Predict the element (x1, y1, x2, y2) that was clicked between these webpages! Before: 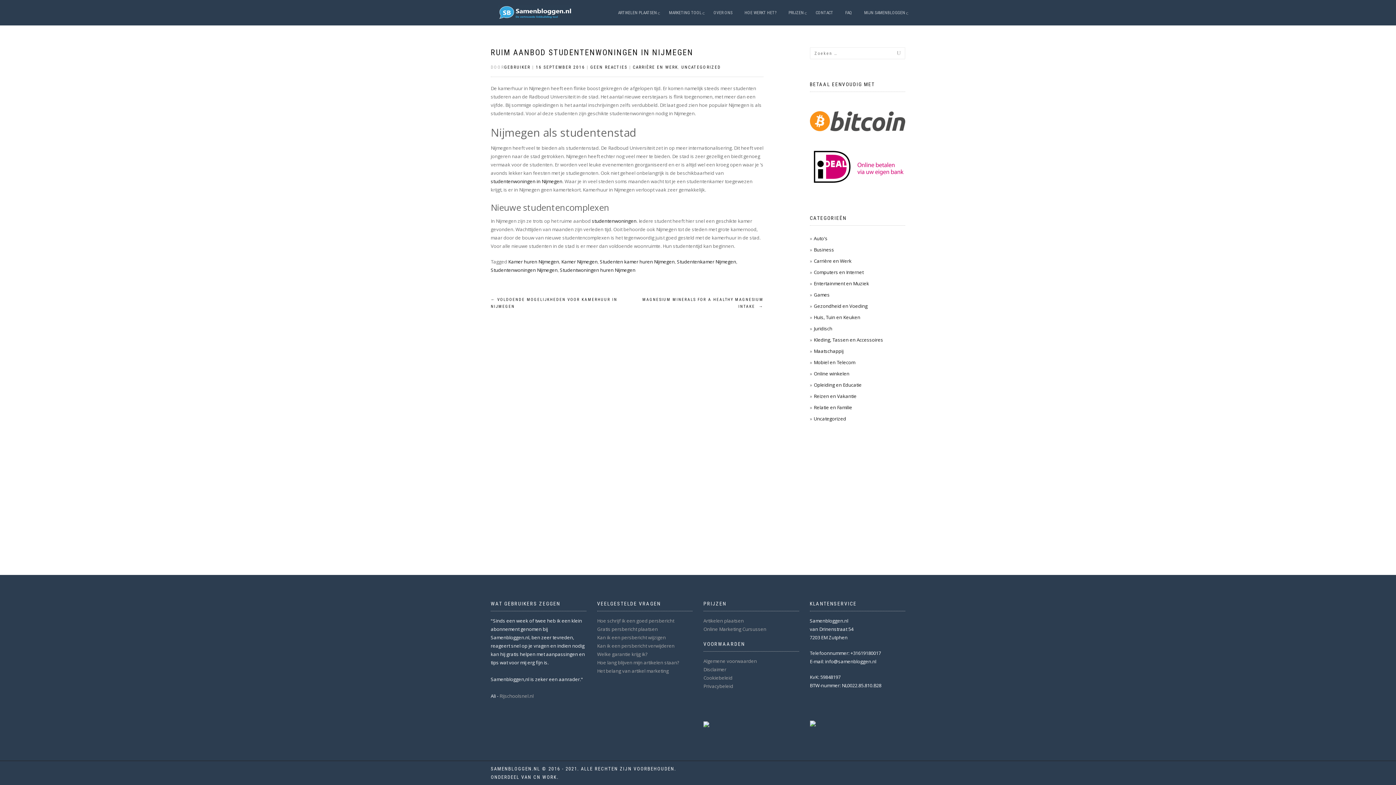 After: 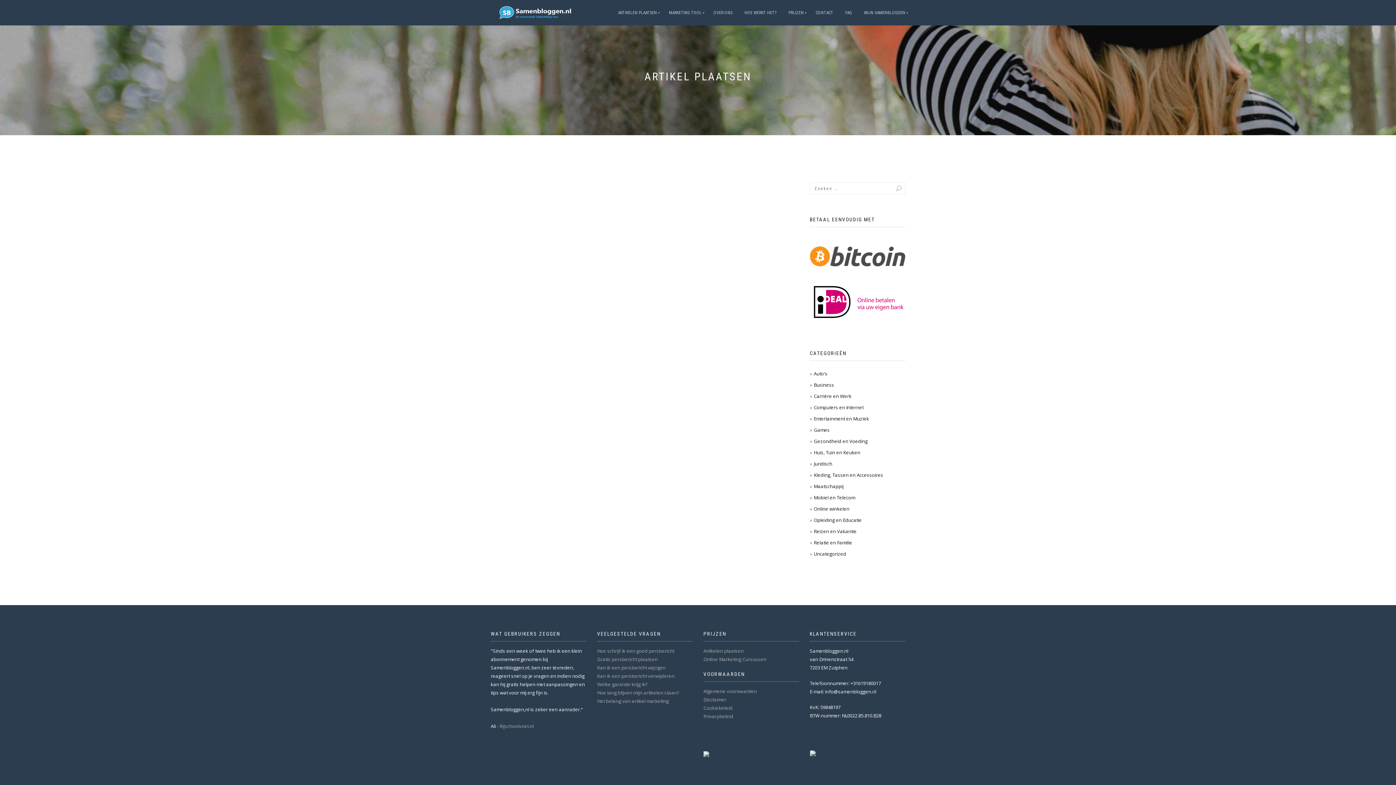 Action: bbox: (810, 165, 905, 171)